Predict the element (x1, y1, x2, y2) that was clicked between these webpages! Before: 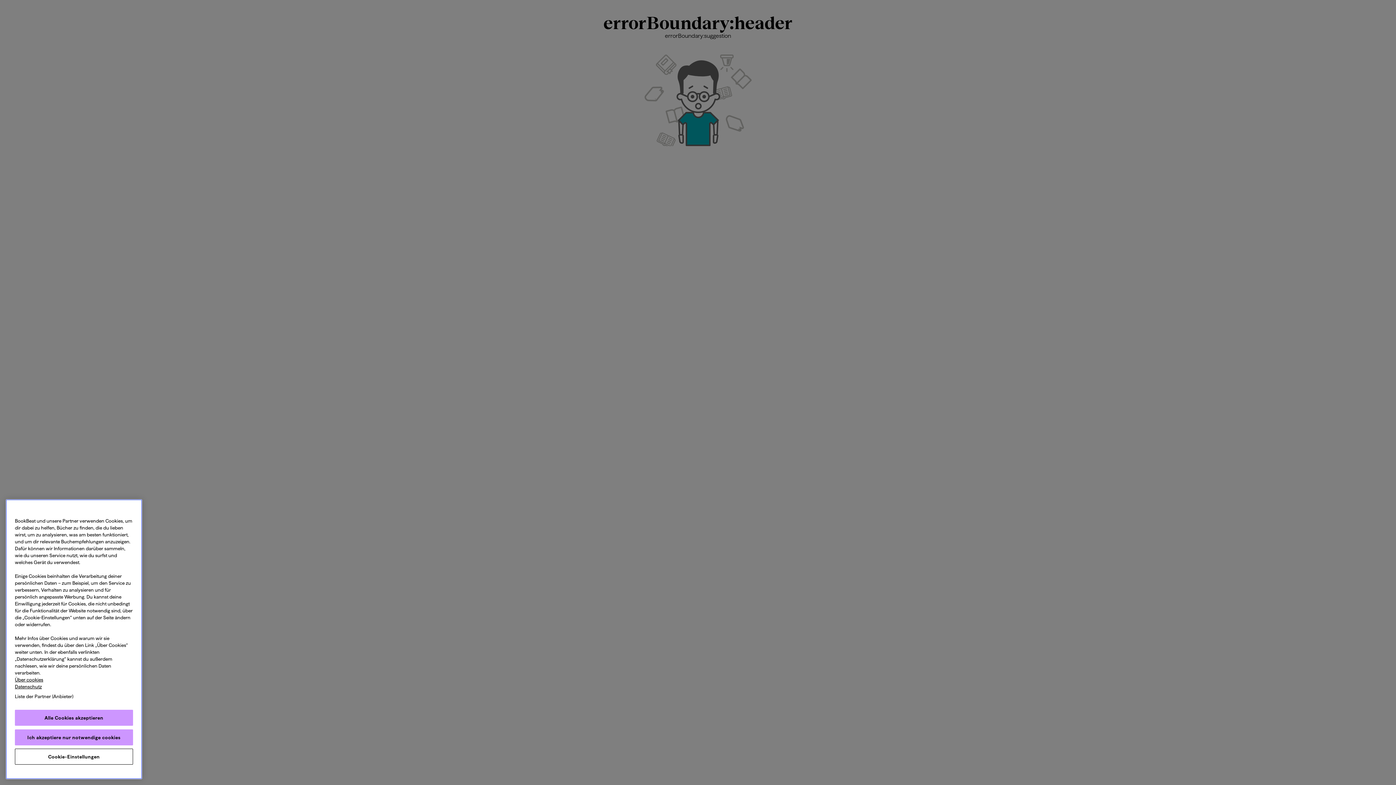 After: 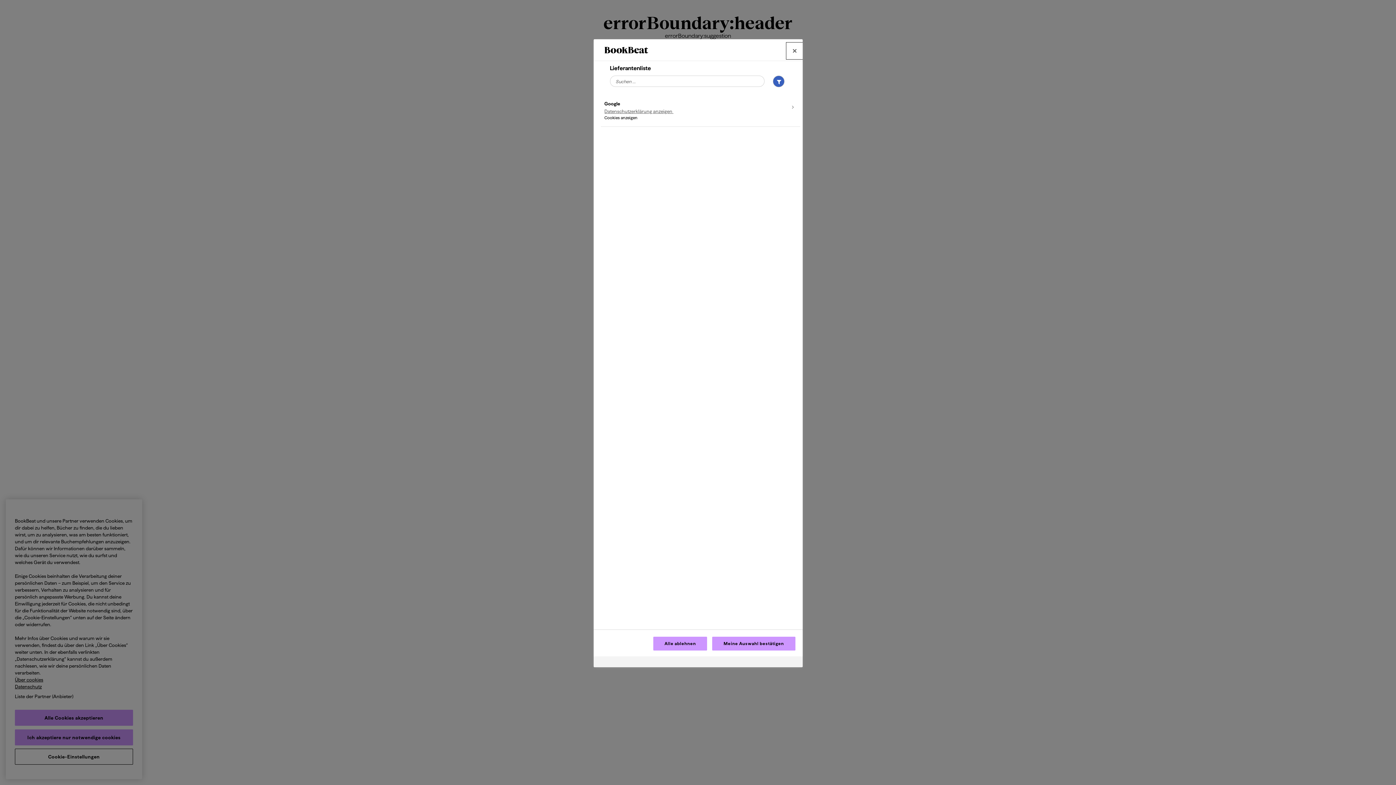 Action: bbox: (5, 694, 82, 710) label: Liste der Partner (Anbieter)